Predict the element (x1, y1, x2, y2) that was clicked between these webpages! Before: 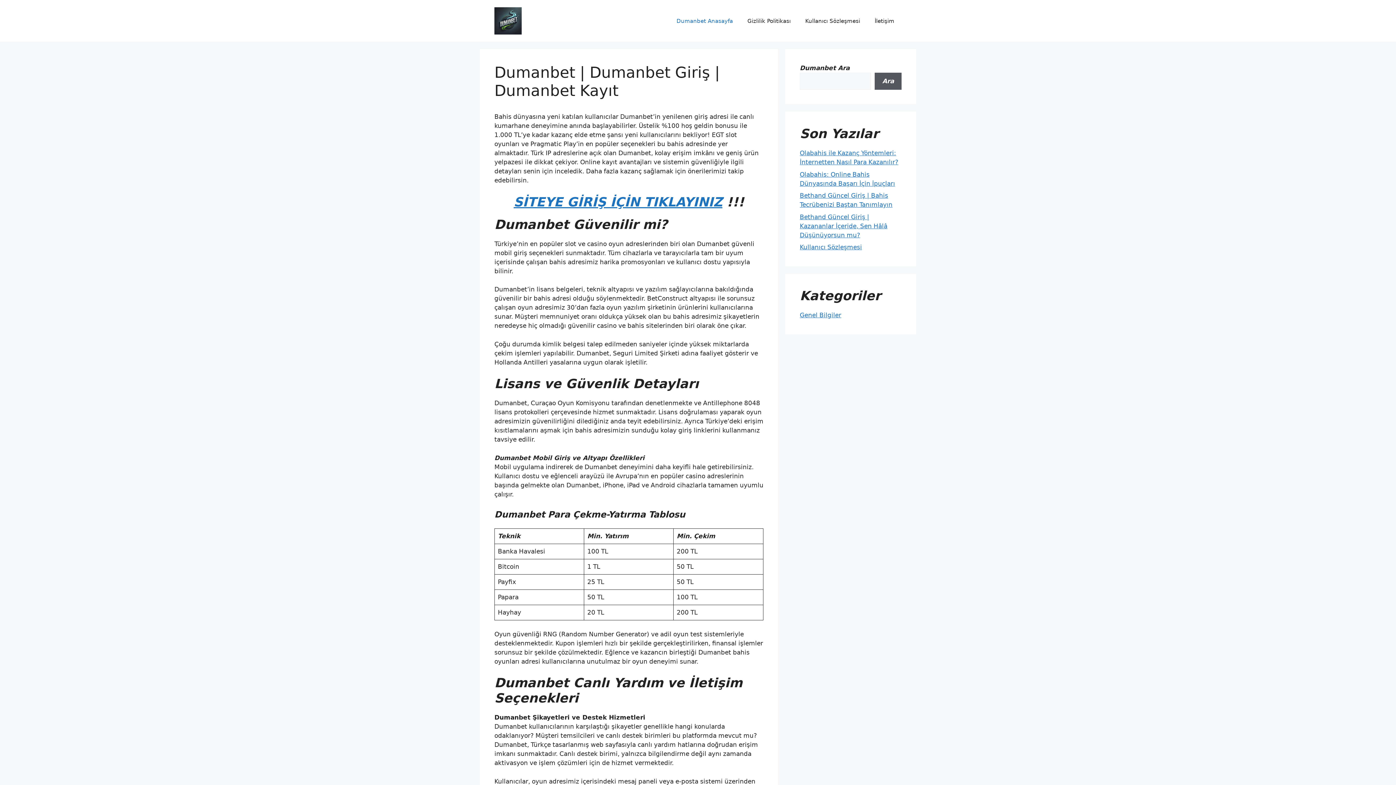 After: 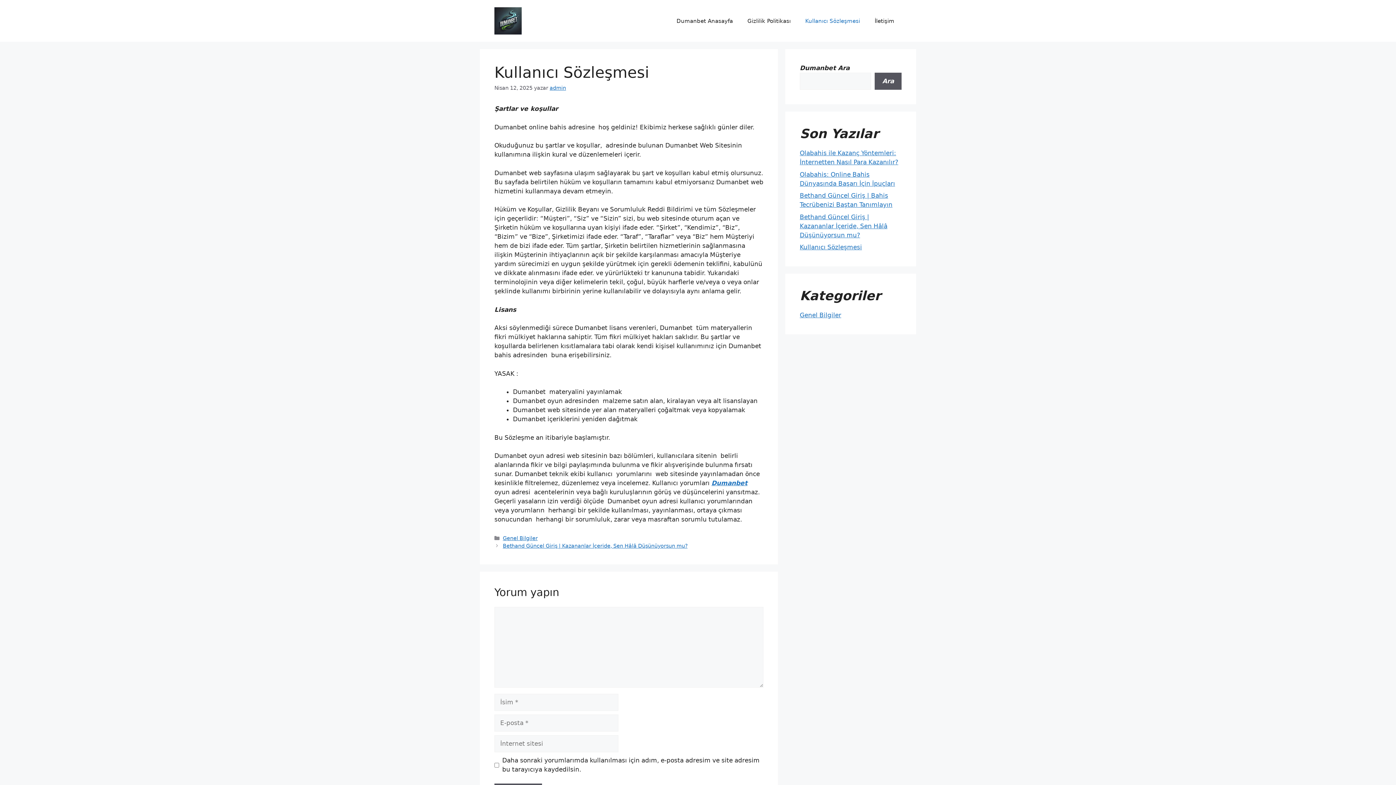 Action: label: Kullanıcı Sözleşmesi bbox: (798, 10, 867, 31)